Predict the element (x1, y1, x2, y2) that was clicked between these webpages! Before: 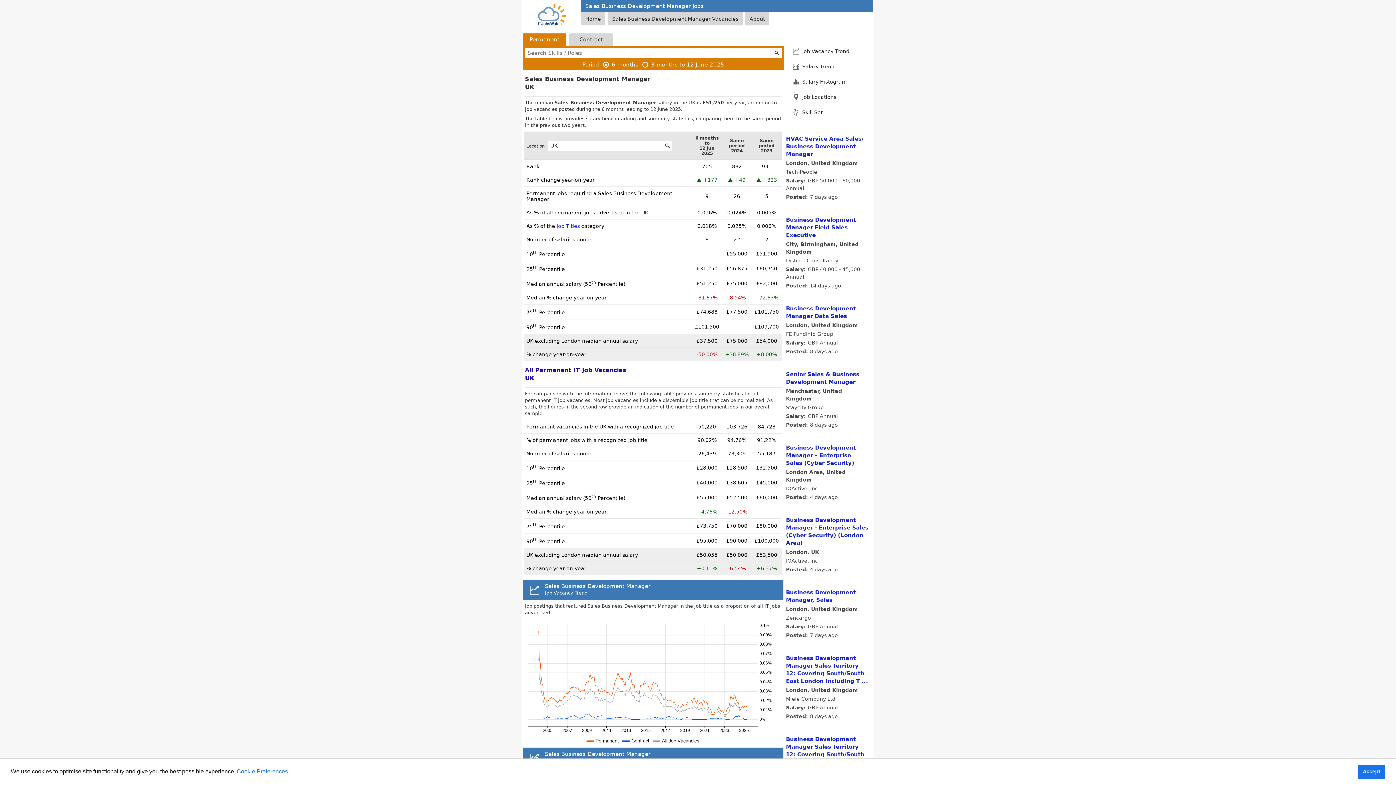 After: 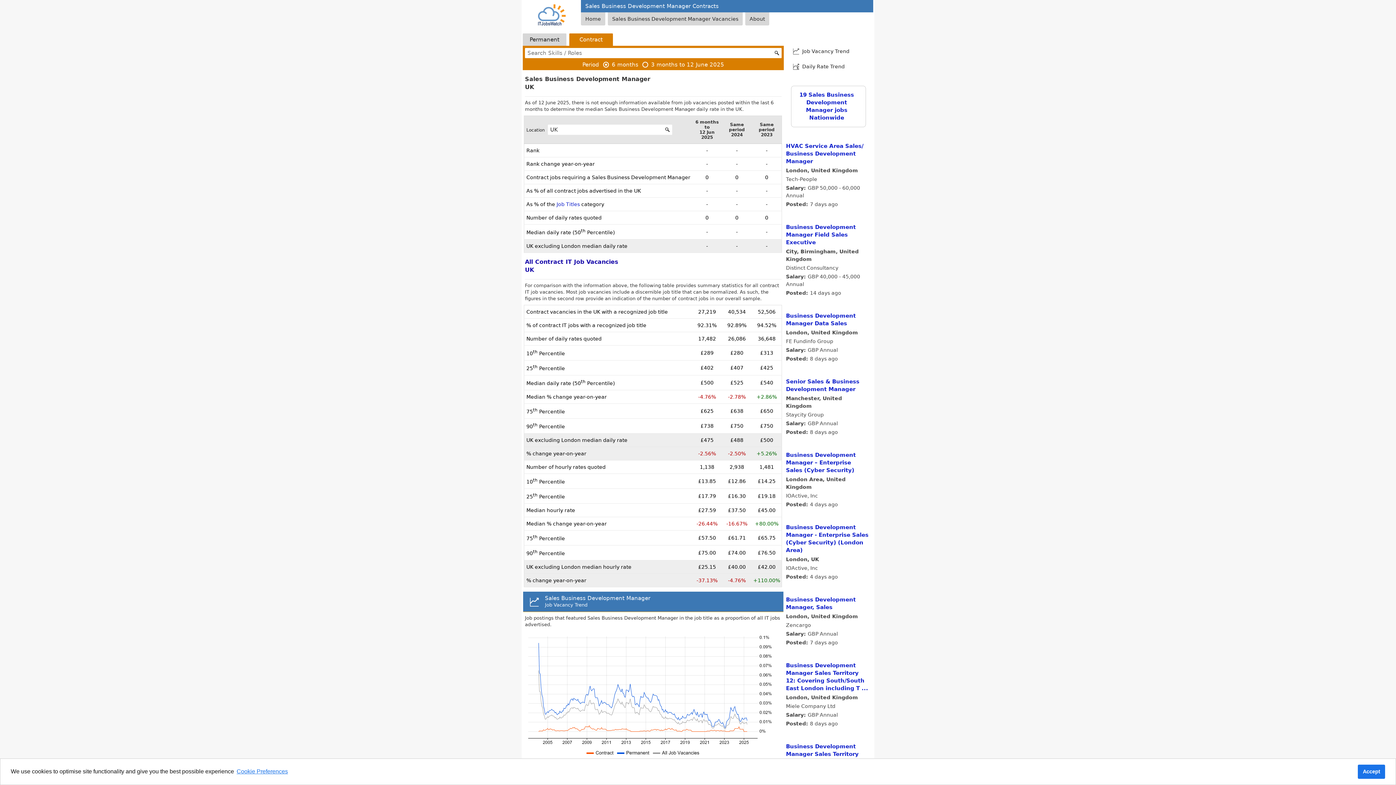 Action: label: Contract bbox: (569, 33, 613, 45)